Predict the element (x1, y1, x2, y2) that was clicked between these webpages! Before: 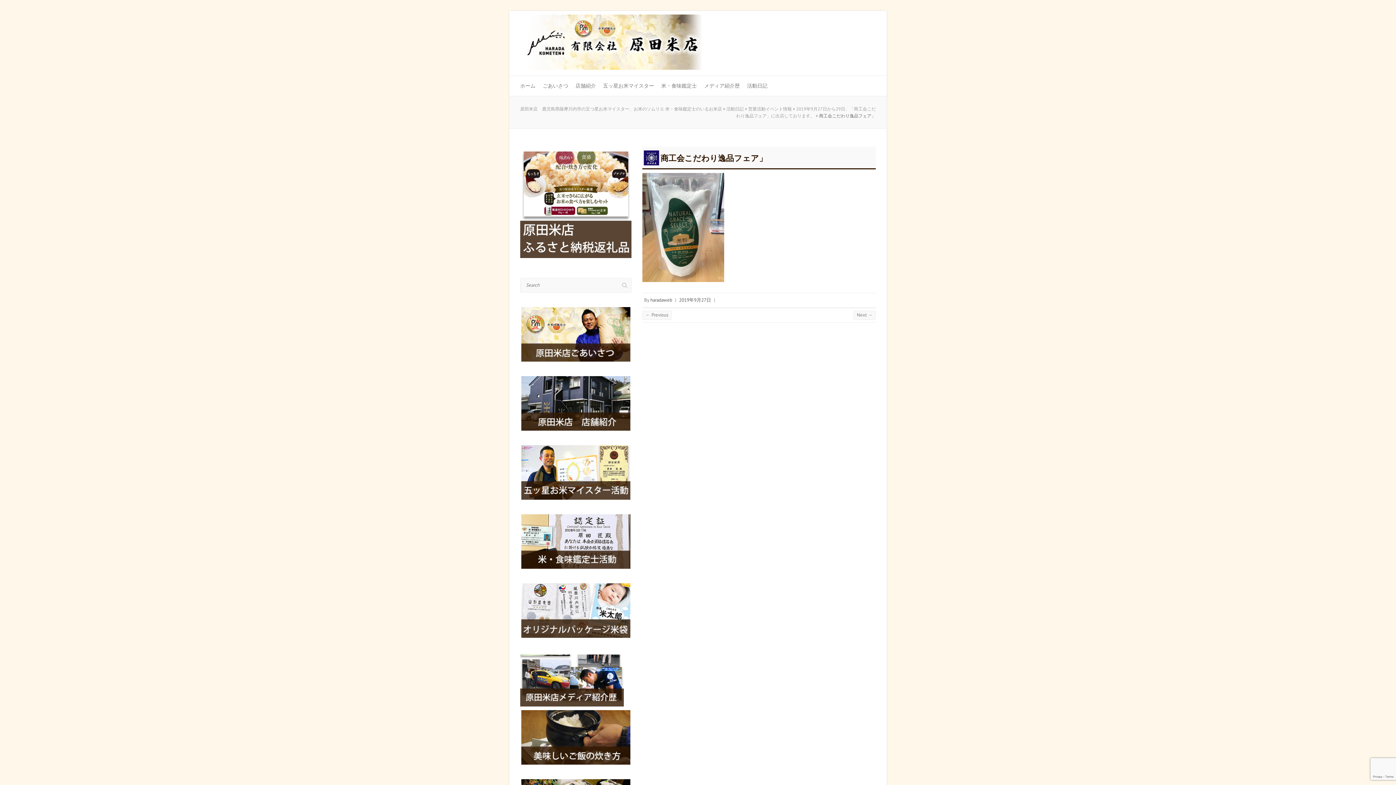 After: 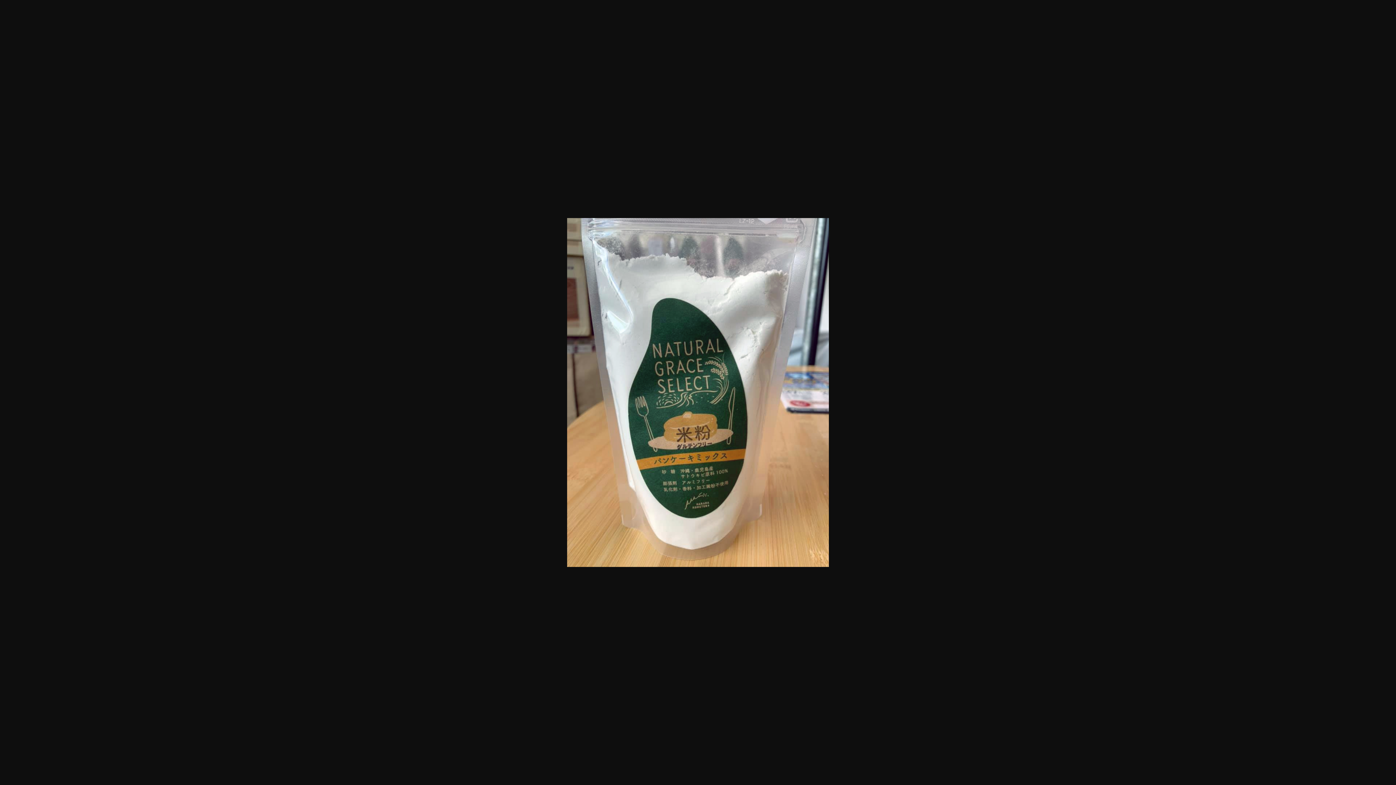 Action: bbox: (642, 173, 724, 179)